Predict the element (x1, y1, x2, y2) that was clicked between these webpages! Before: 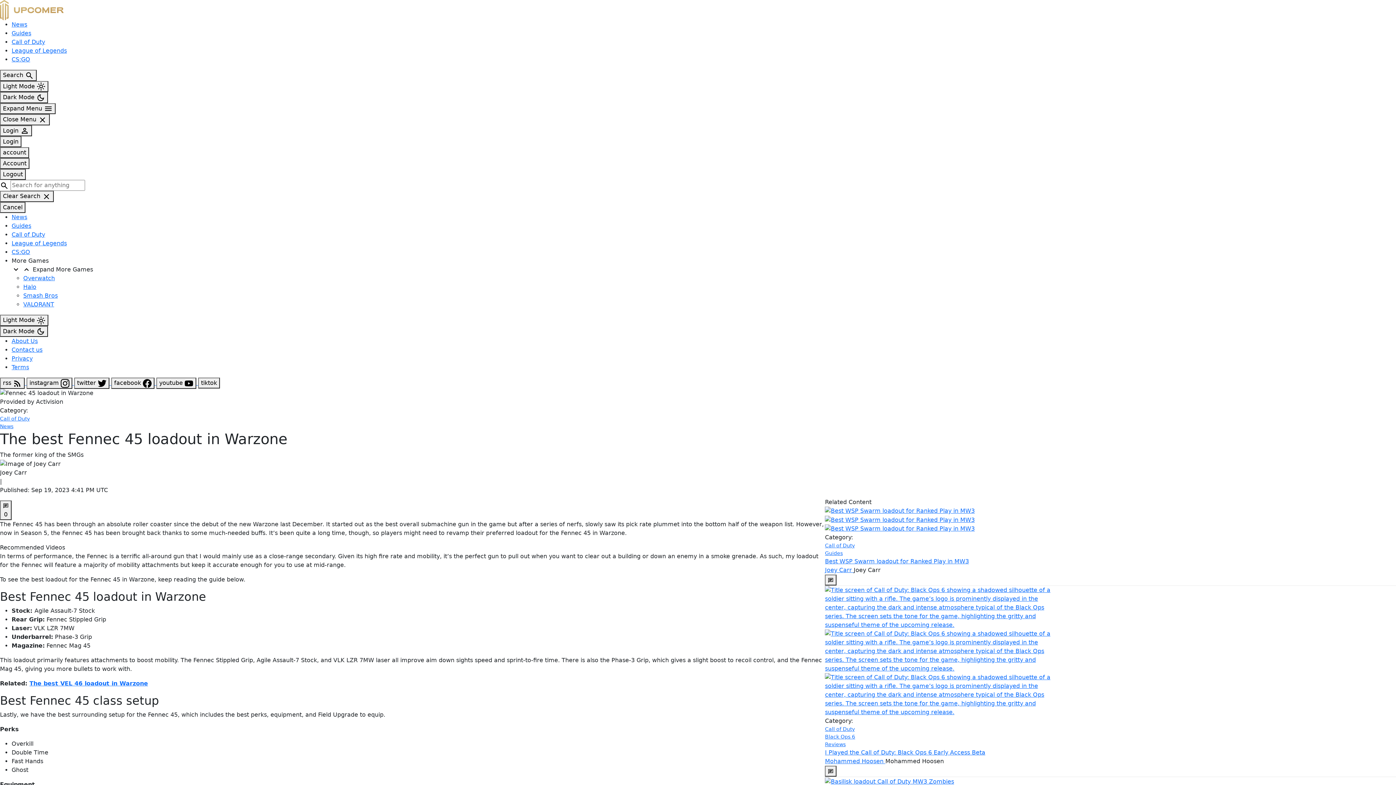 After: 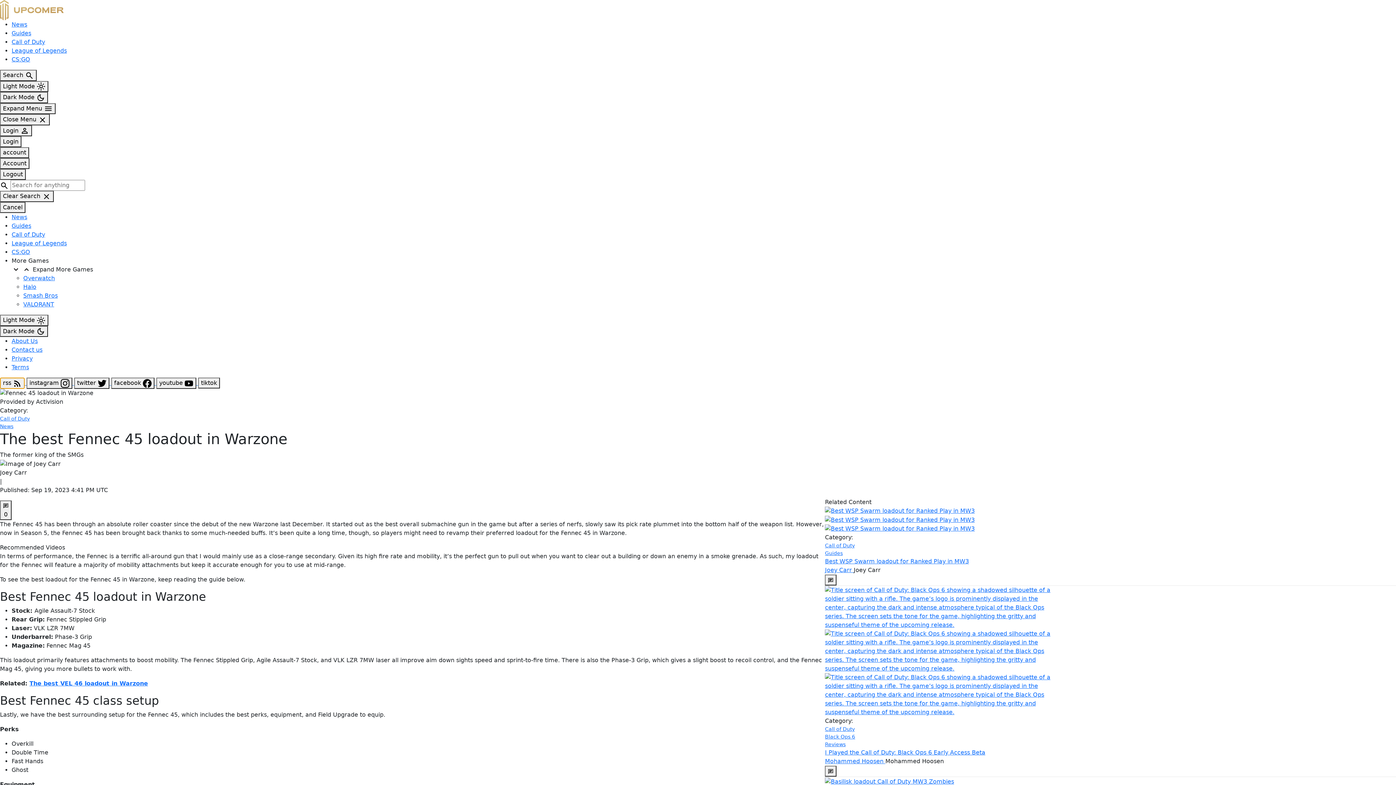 Action: label: rss  bbox: (0, 377, 24, 388)